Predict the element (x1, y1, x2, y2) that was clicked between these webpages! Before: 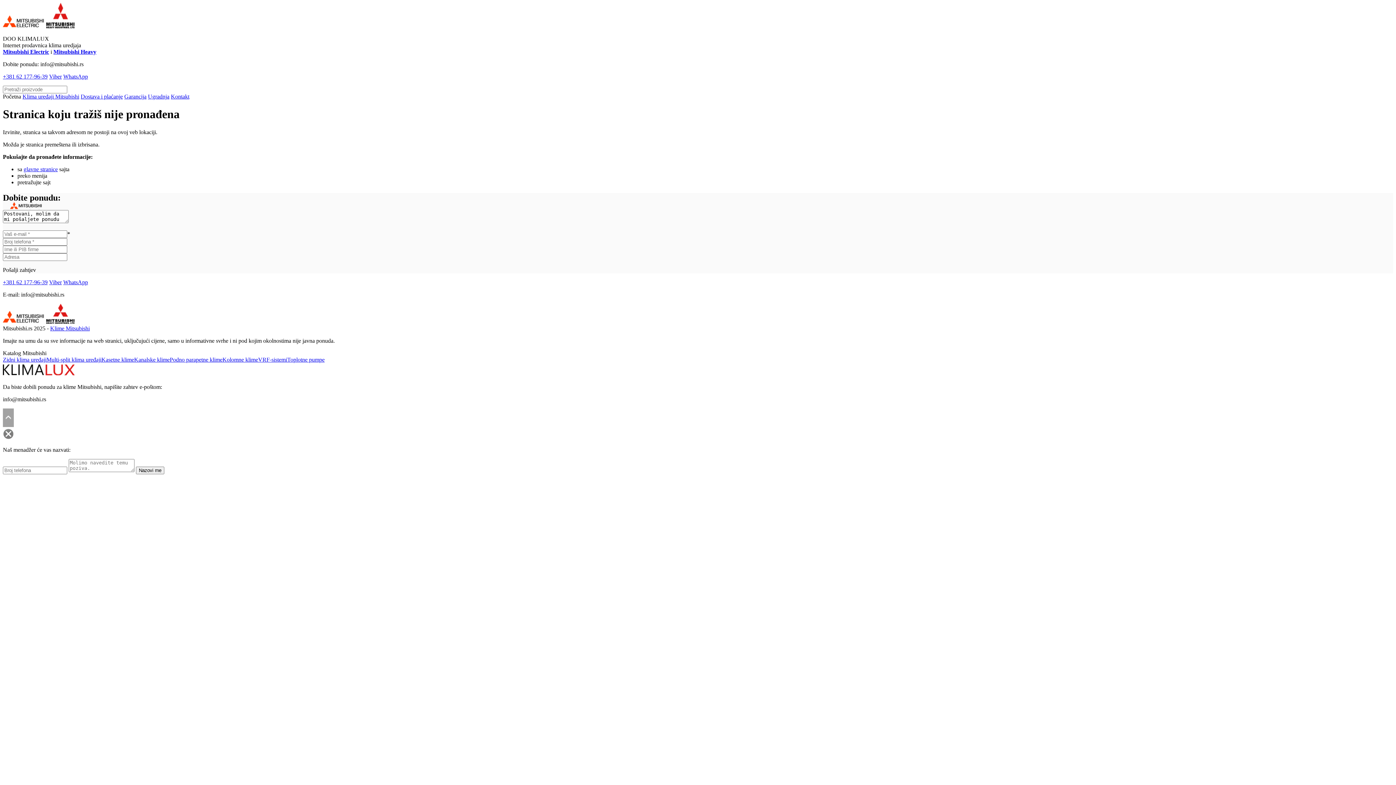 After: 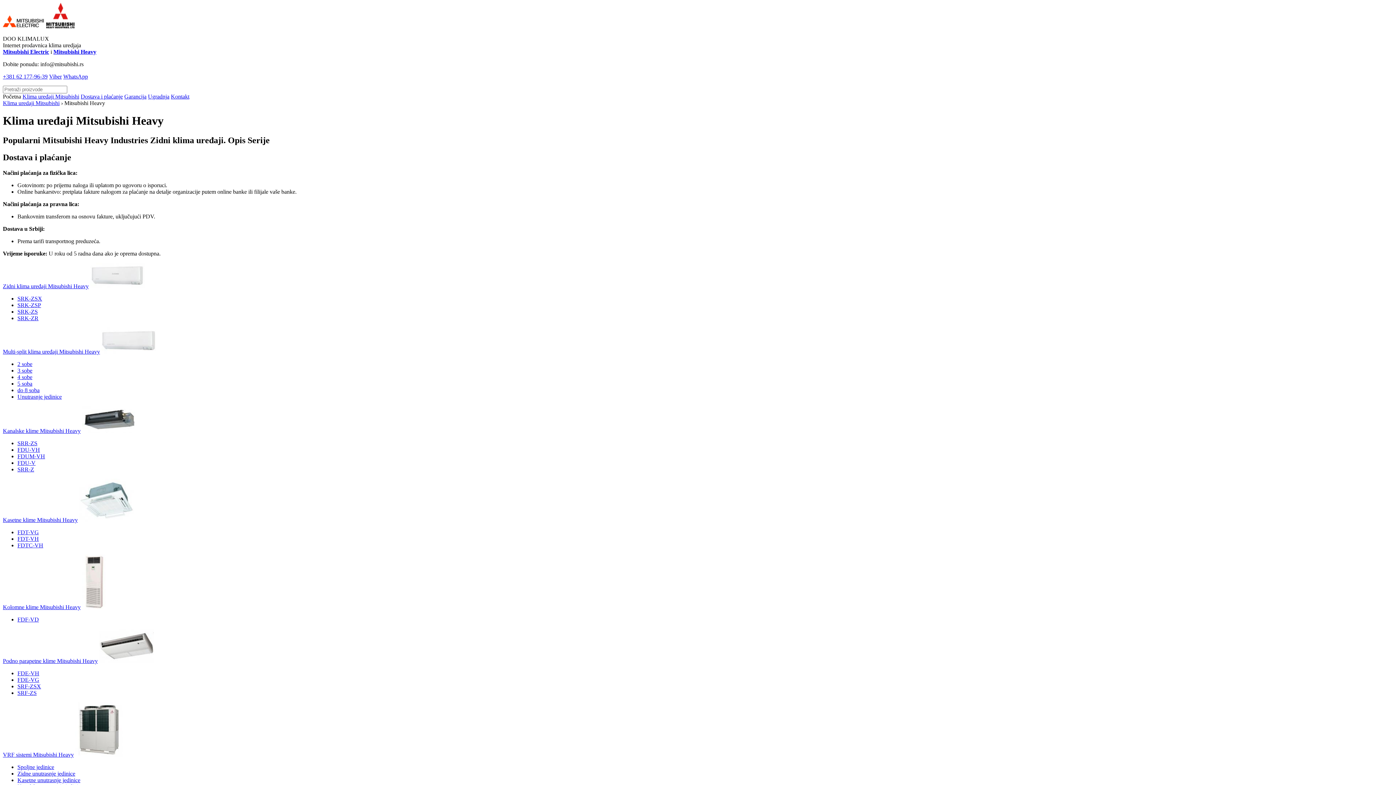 Action: bbox: (45, 318, 75, 324)